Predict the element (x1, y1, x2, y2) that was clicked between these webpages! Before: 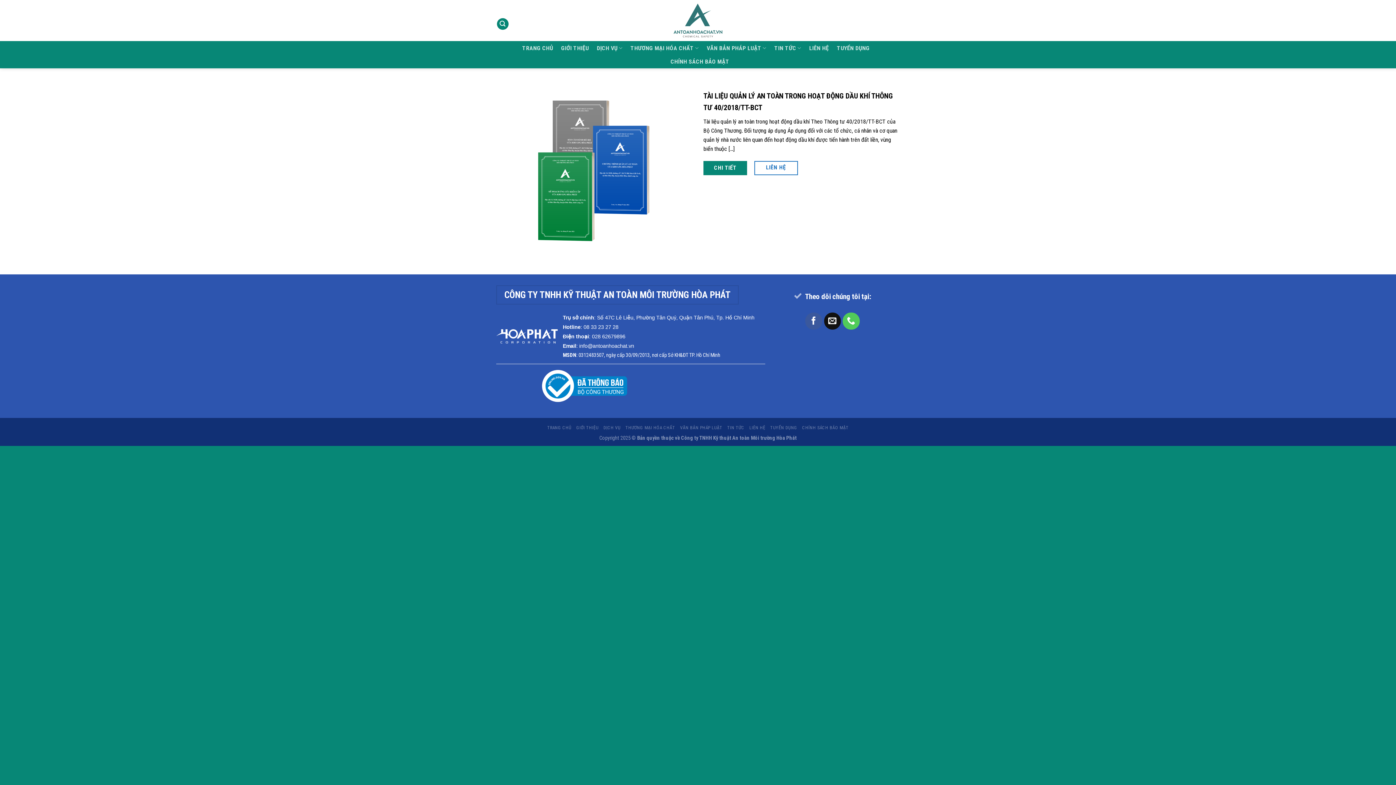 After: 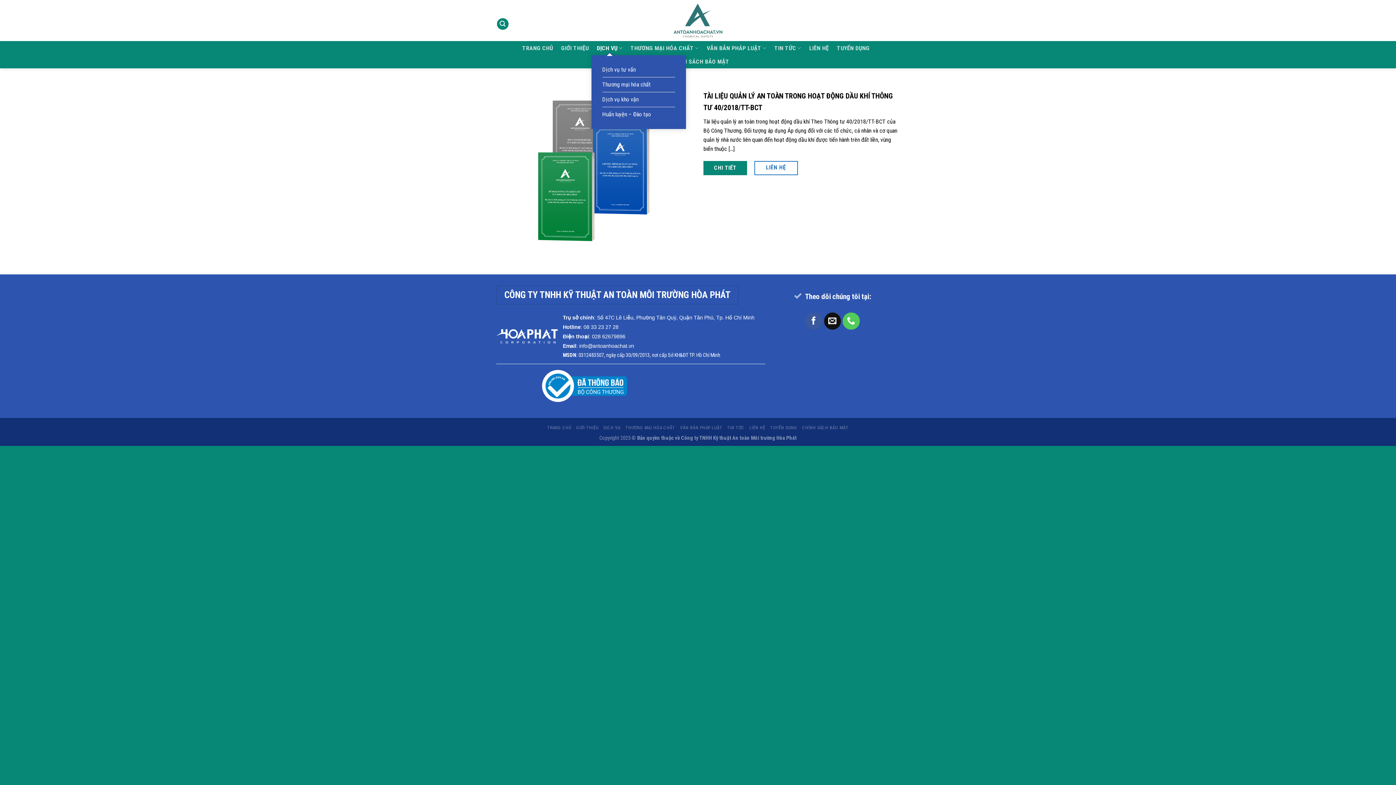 Action: label: DỊCH VỤ bbox: (597, 41, 622, 55)